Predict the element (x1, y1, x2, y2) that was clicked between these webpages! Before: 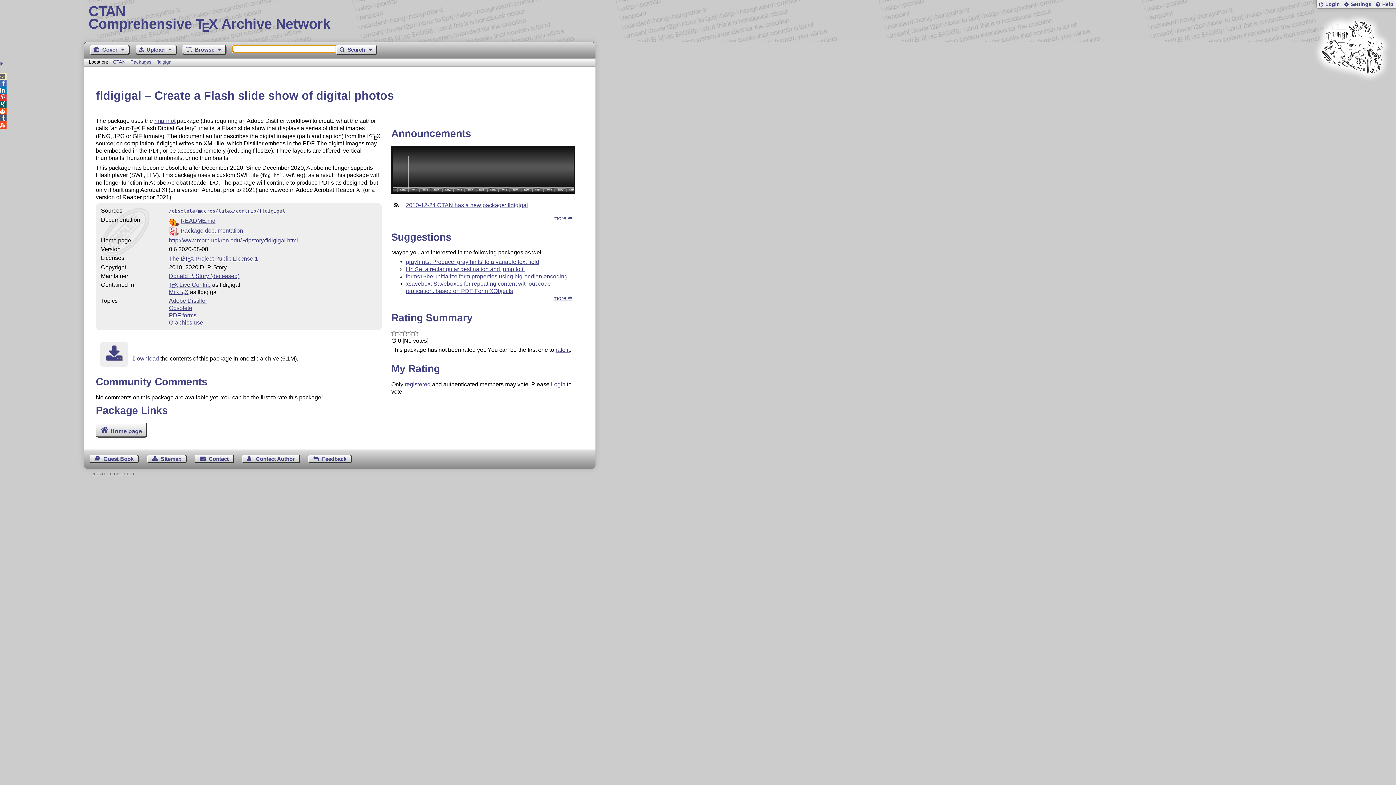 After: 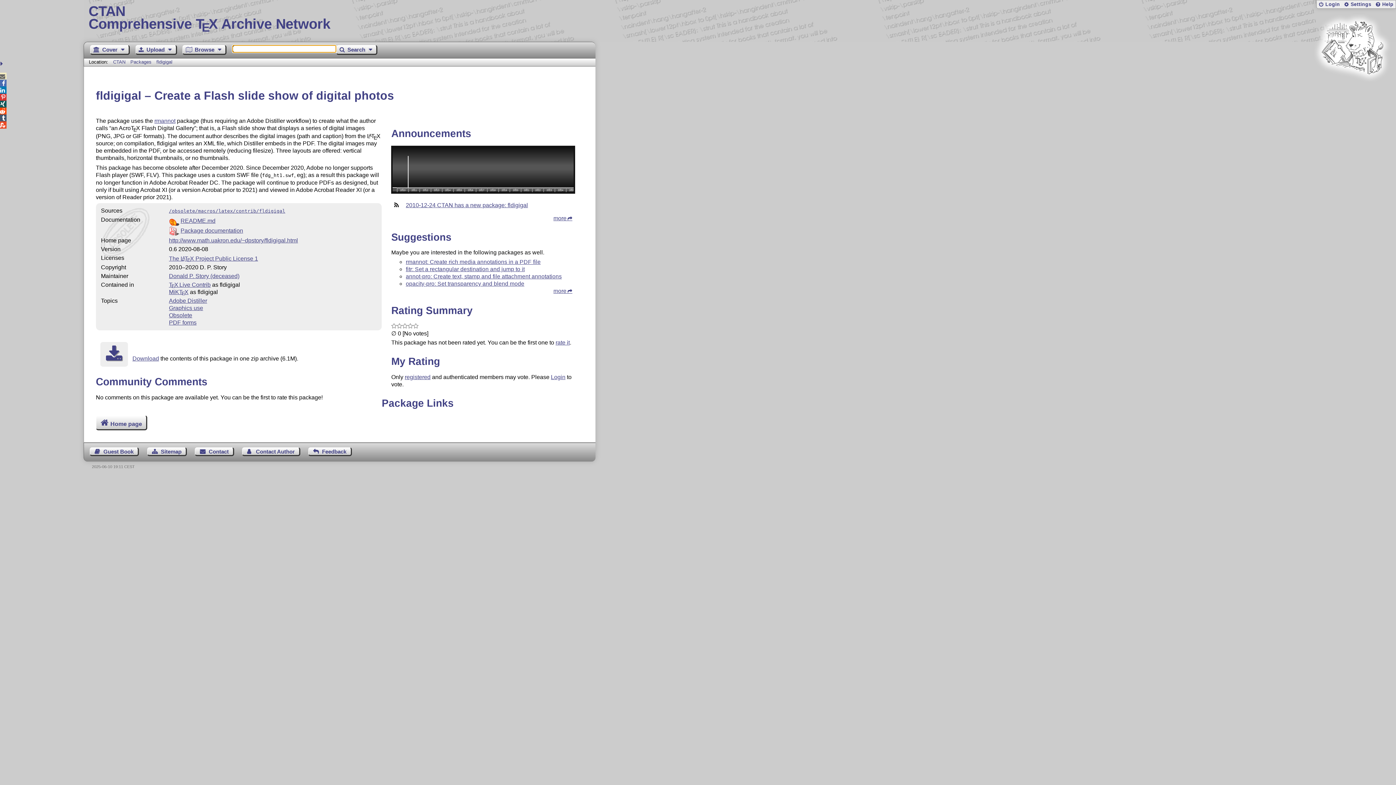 Action: bbox: (555, 346, 569, 353) label: rate it